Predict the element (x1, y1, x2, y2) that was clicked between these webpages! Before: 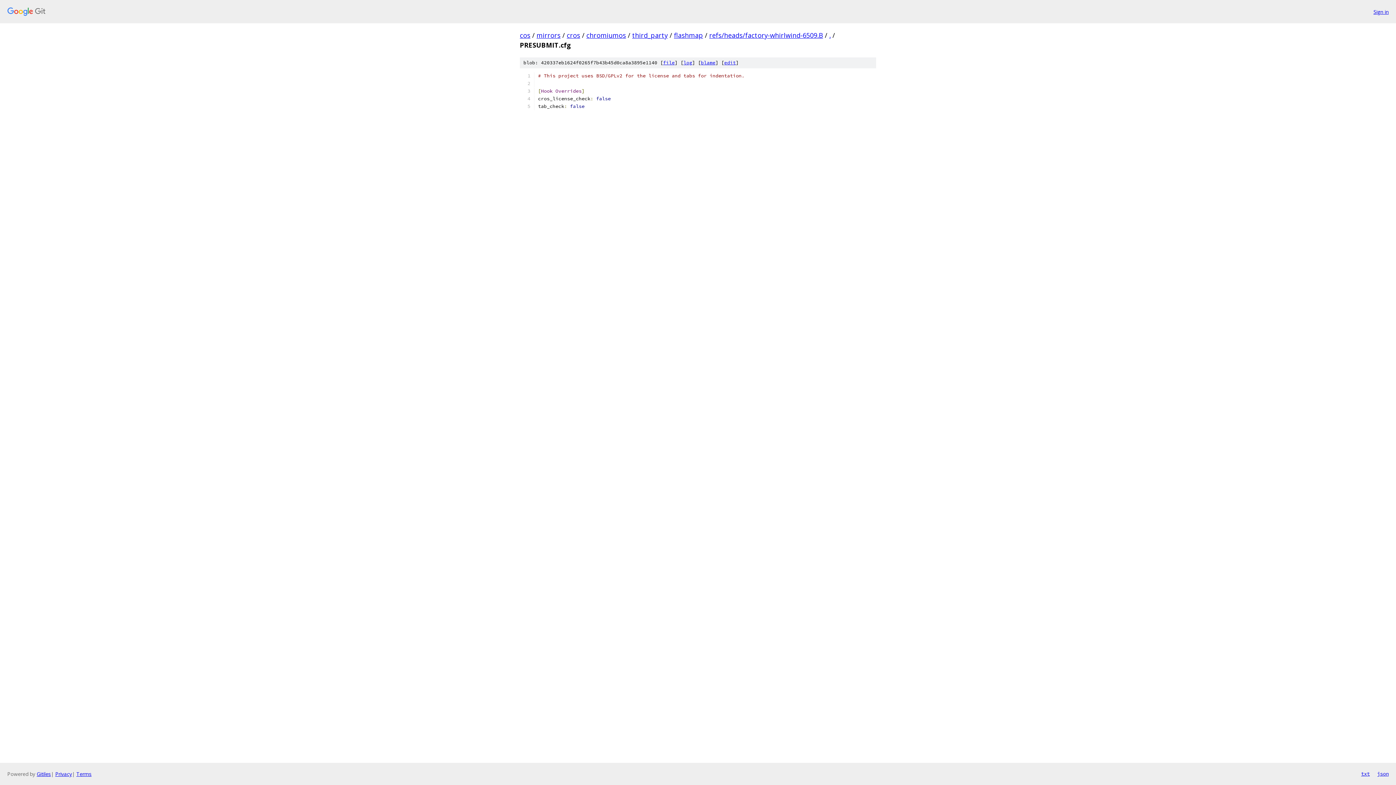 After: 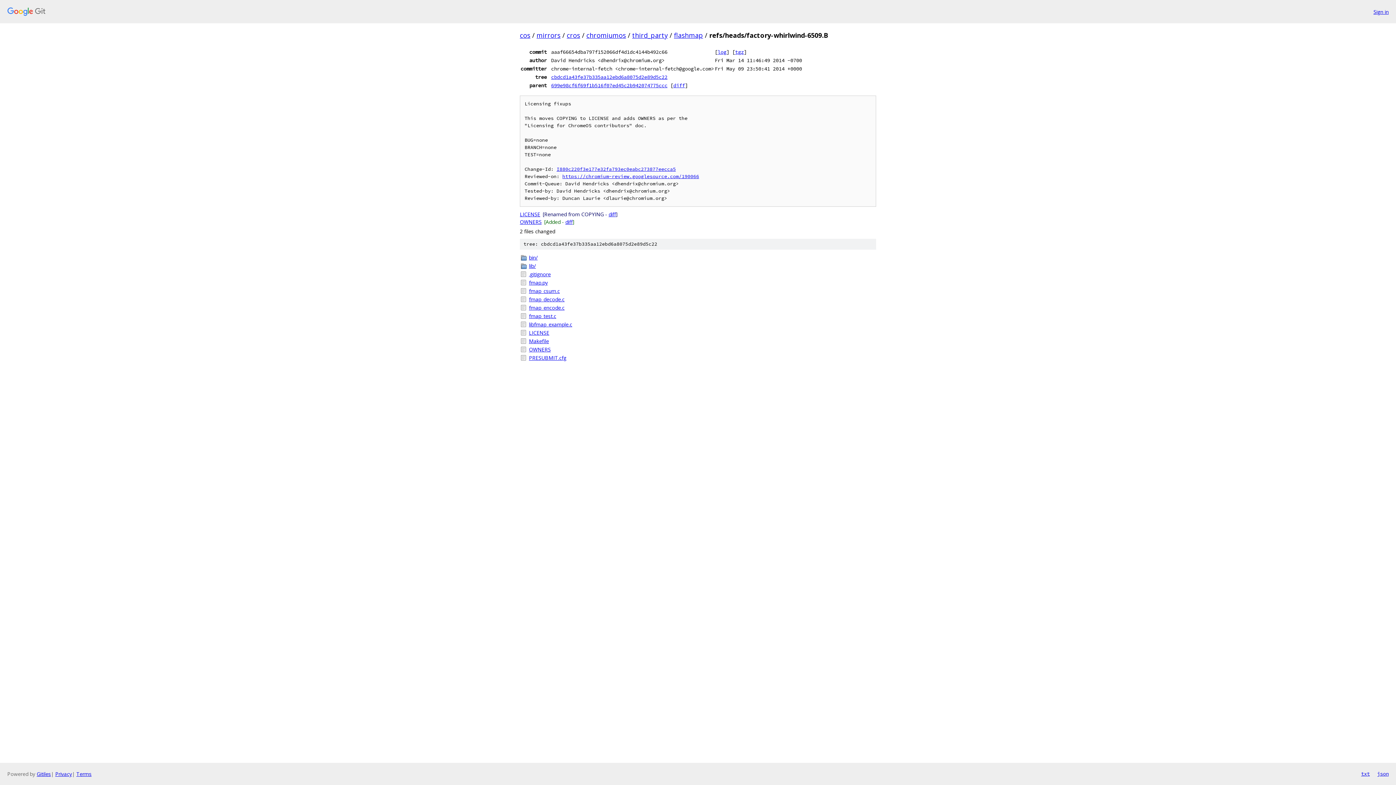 Action: label: refs/heads/factory-whirlwind-6509.B bbox: (709, 30, 823, 39)